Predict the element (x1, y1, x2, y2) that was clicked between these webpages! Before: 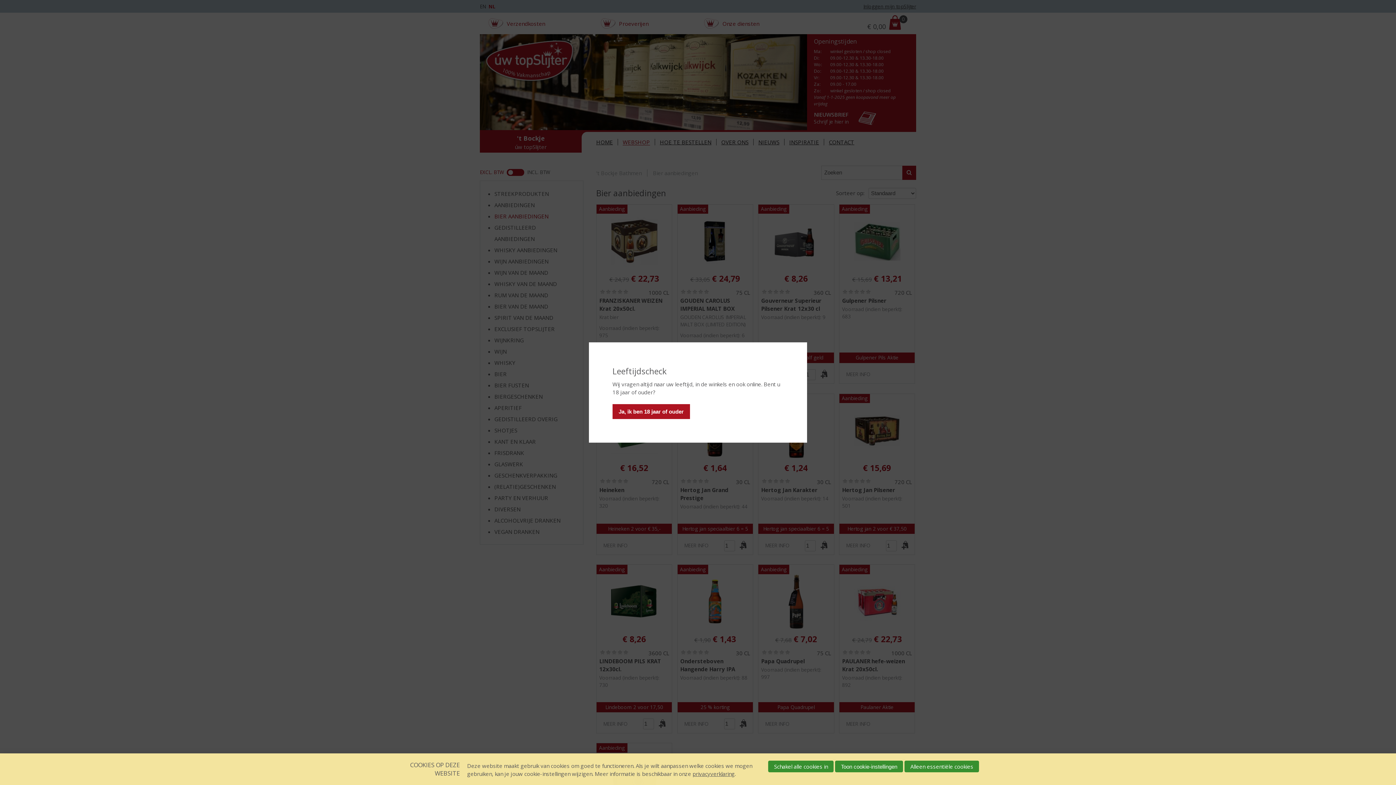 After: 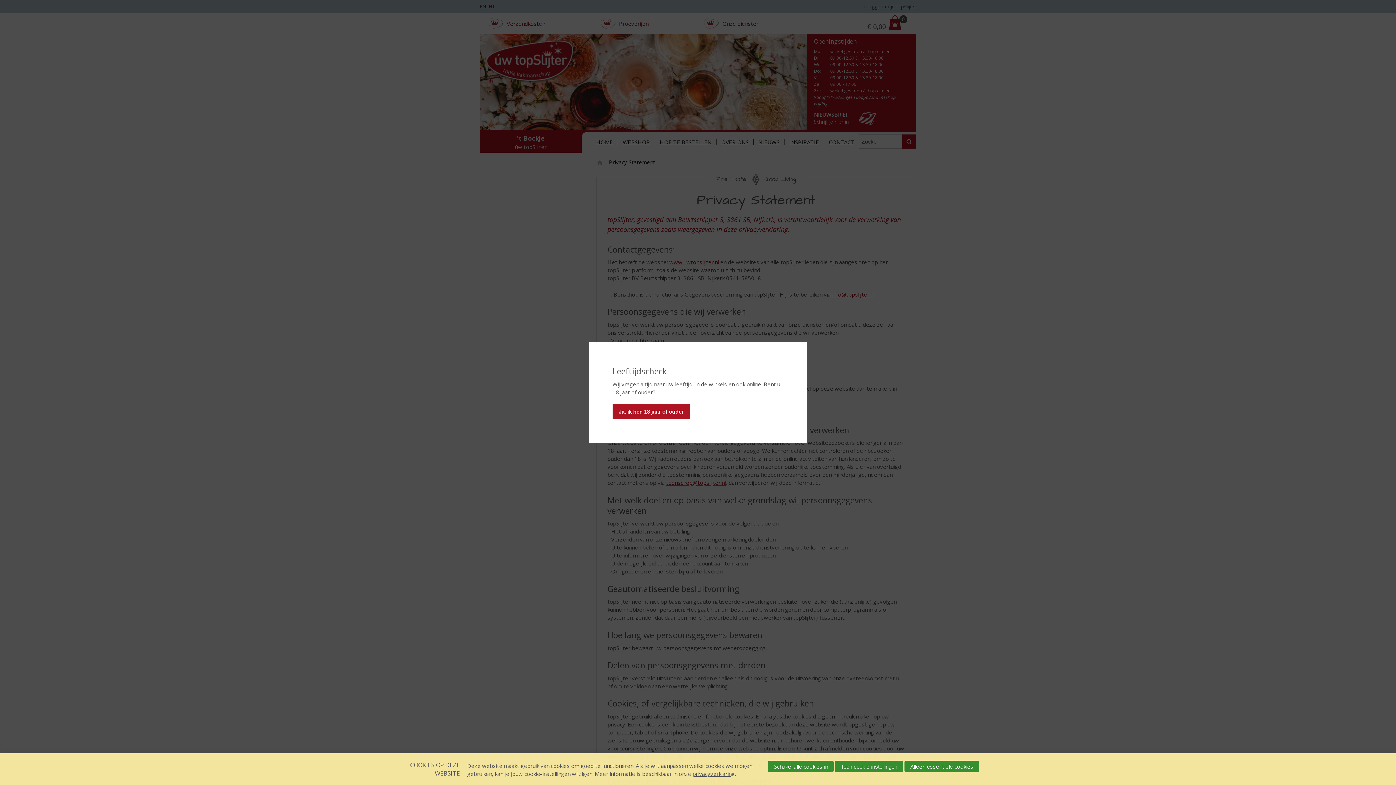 Action: label: privacyverklaring bbox: (692, 770, 734, 777)